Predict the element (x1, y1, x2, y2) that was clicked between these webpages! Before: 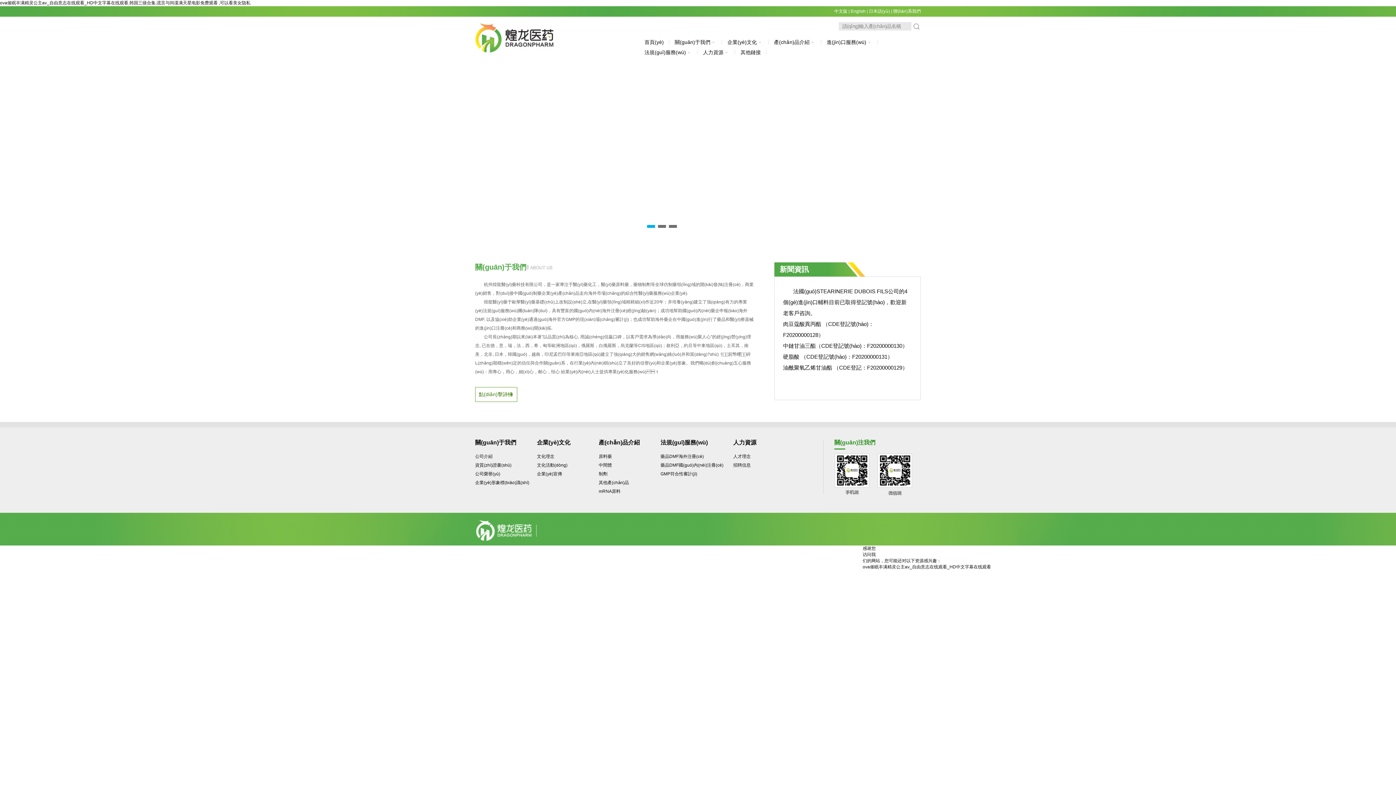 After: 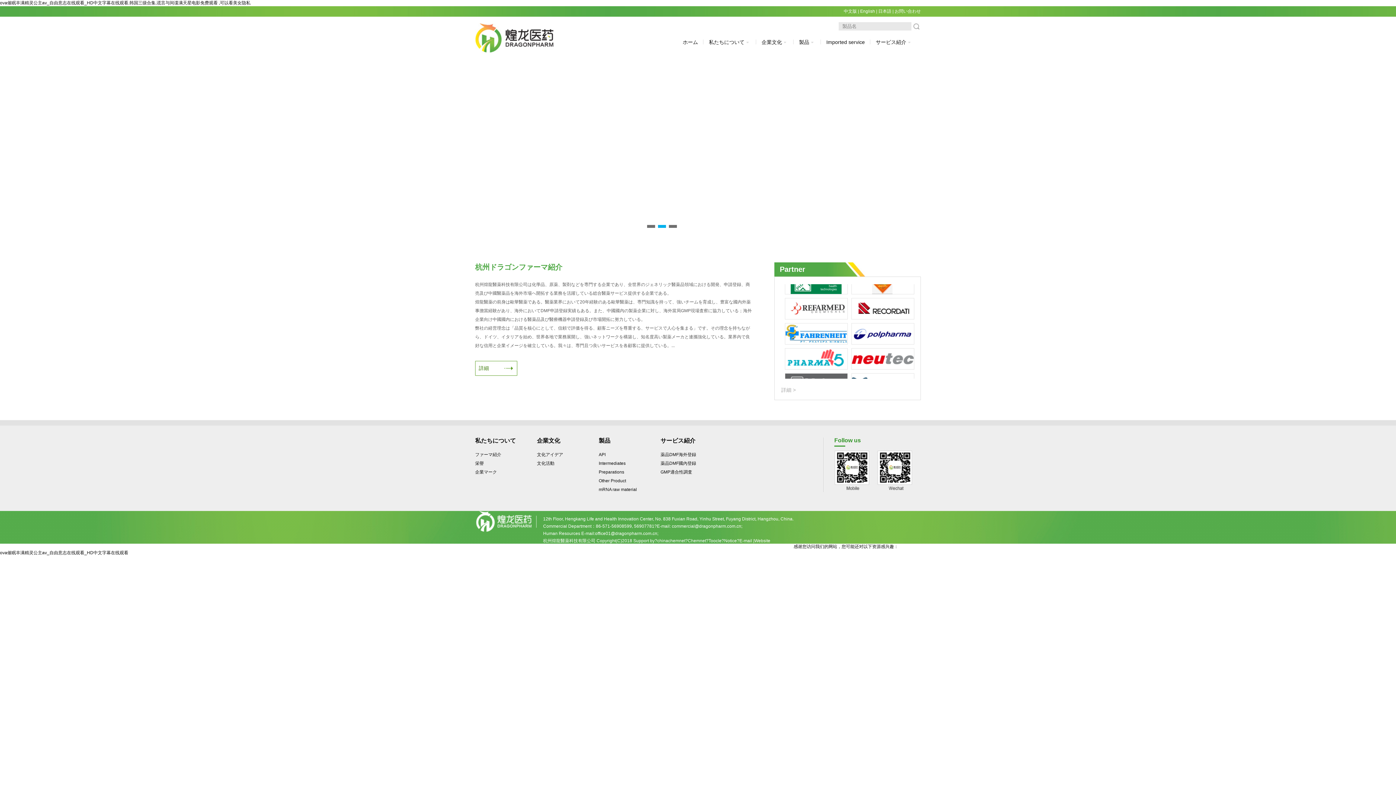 Action: bbox: (869, 8, 890, 13) label: 日本語(yǔ)